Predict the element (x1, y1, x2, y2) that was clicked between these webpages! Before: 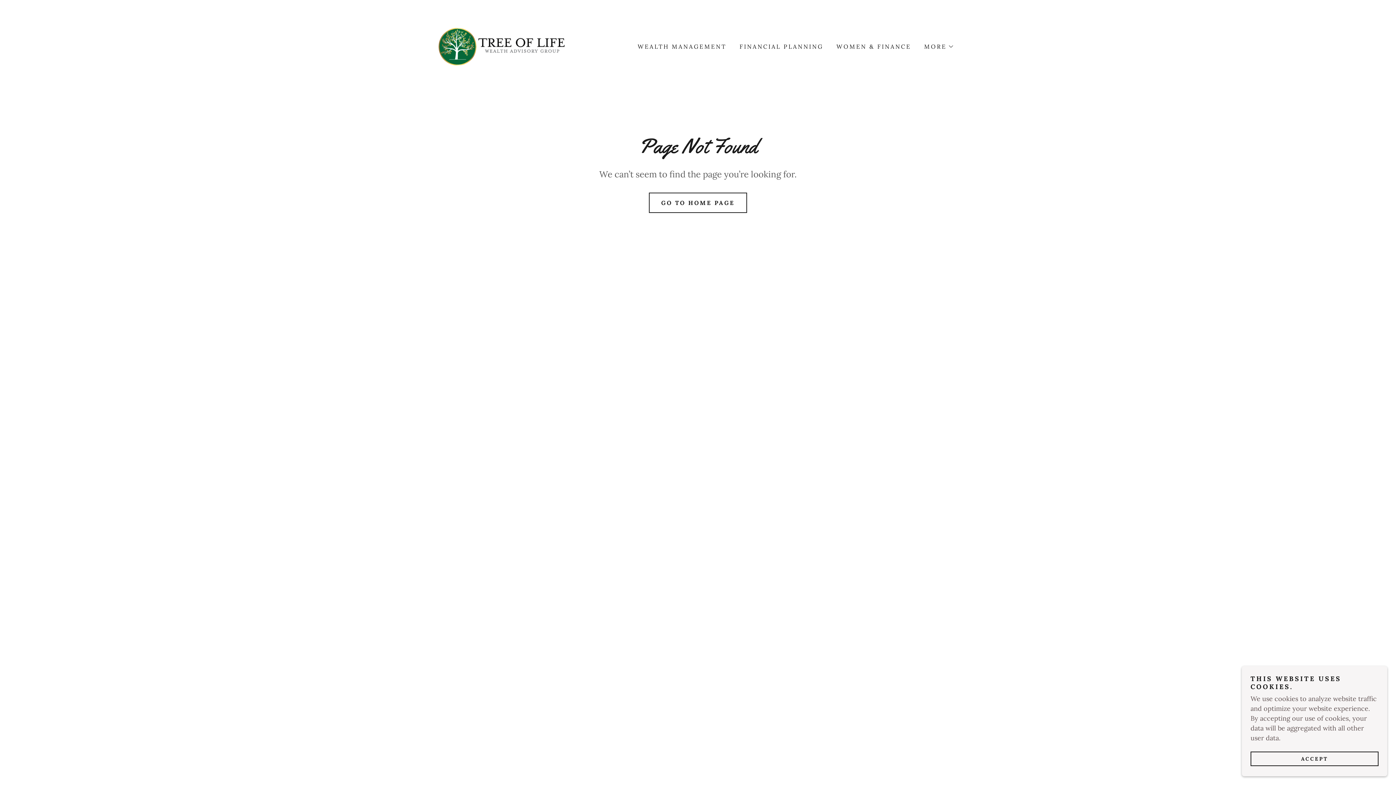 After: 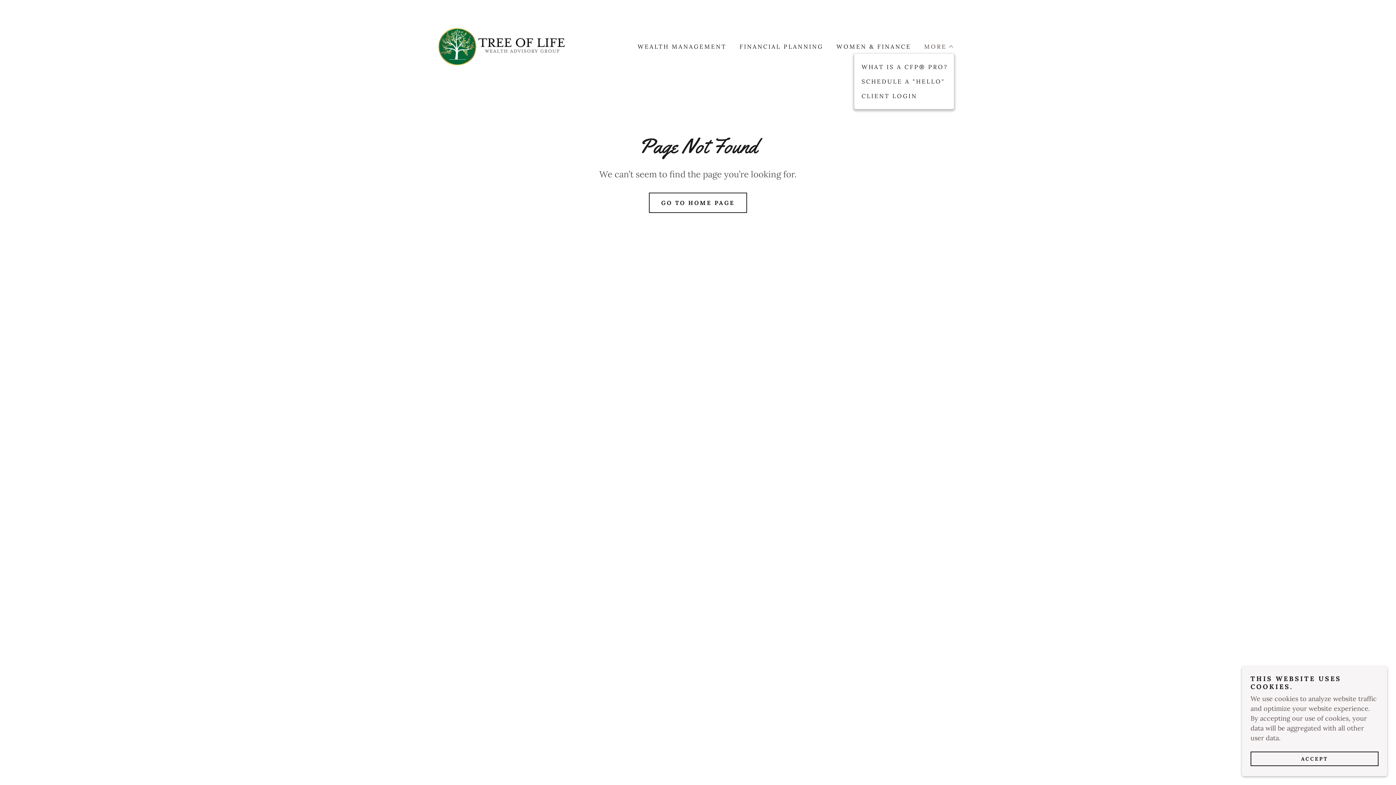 Action: label: MORE bbox: (923, 42, 954, 50)